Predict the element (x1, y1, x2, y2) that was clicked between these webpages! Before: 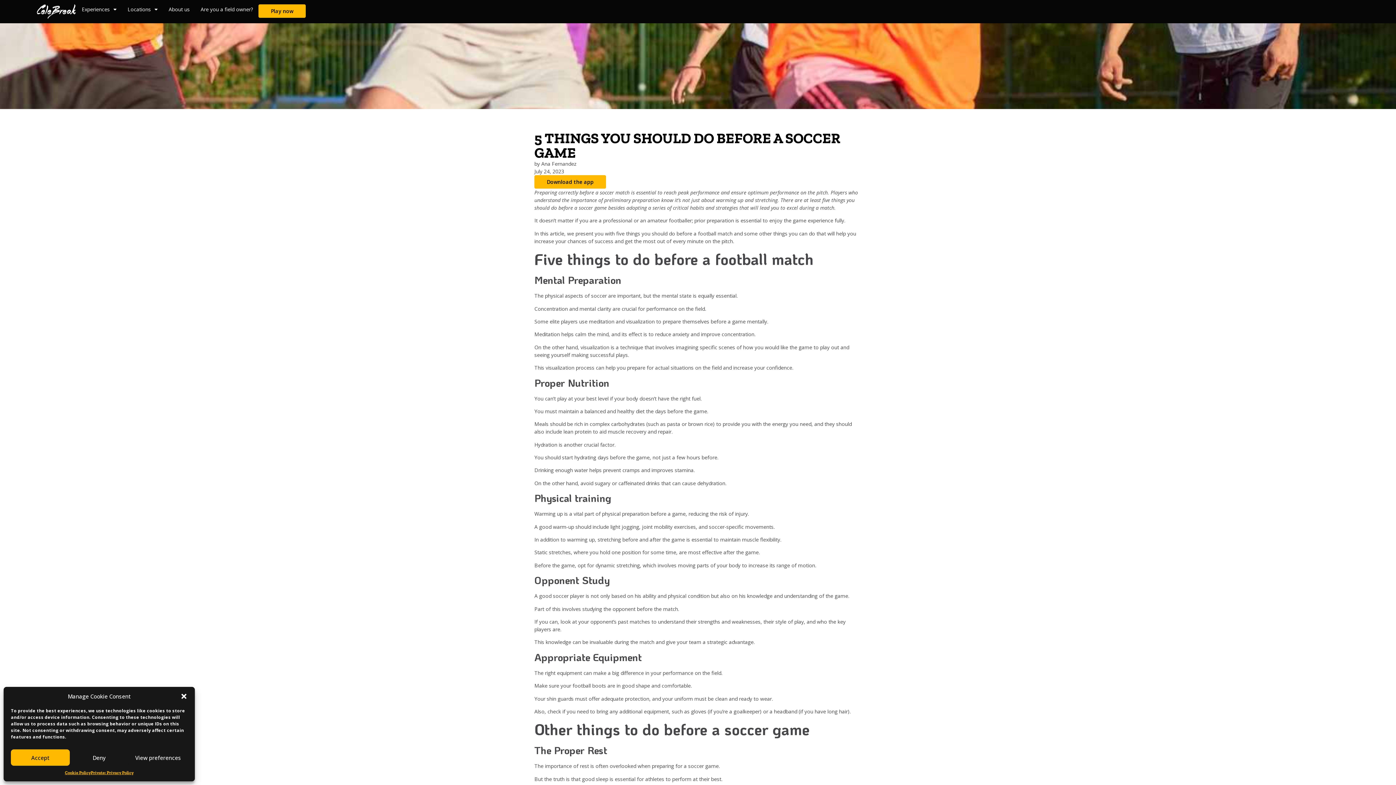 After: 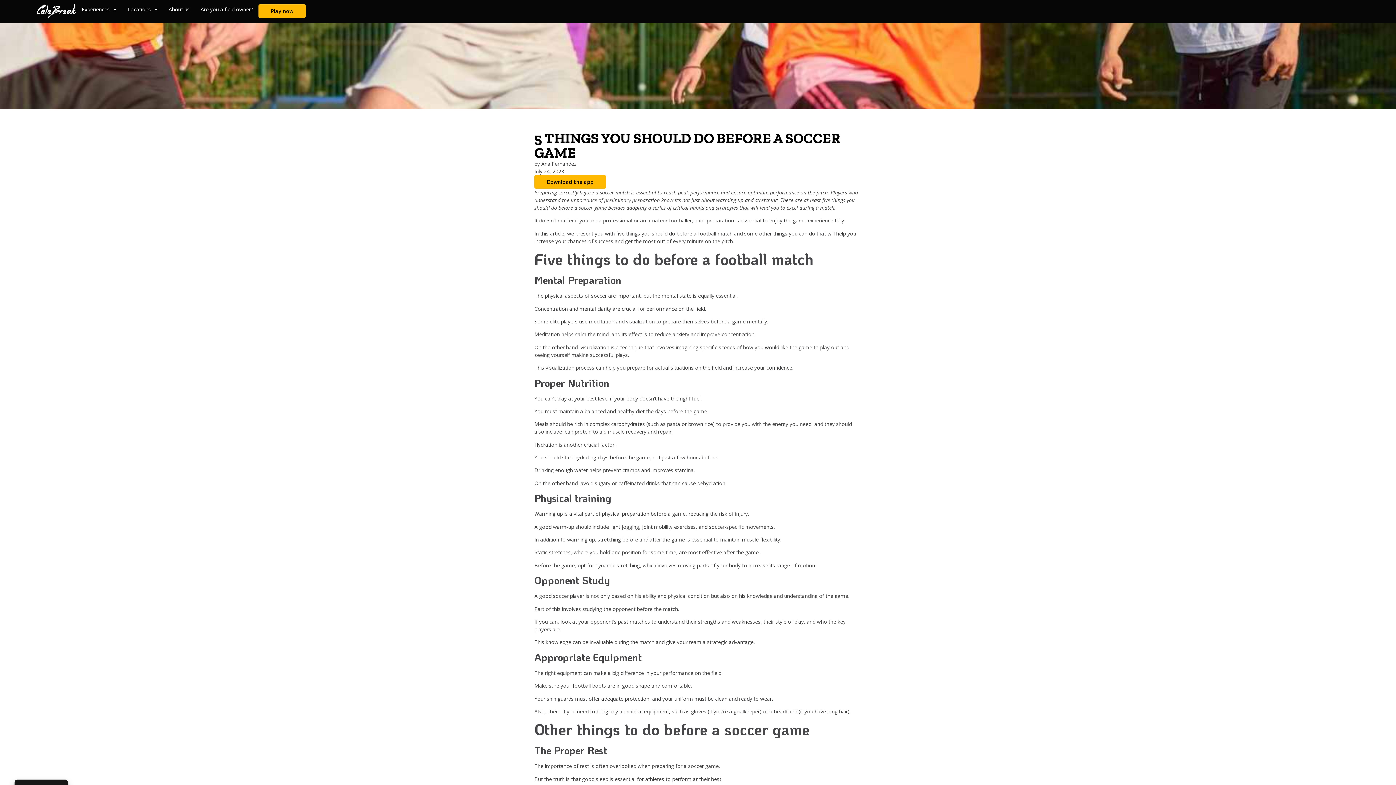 Action: bbox: (180, 693, 187, 700) label: Close dialog